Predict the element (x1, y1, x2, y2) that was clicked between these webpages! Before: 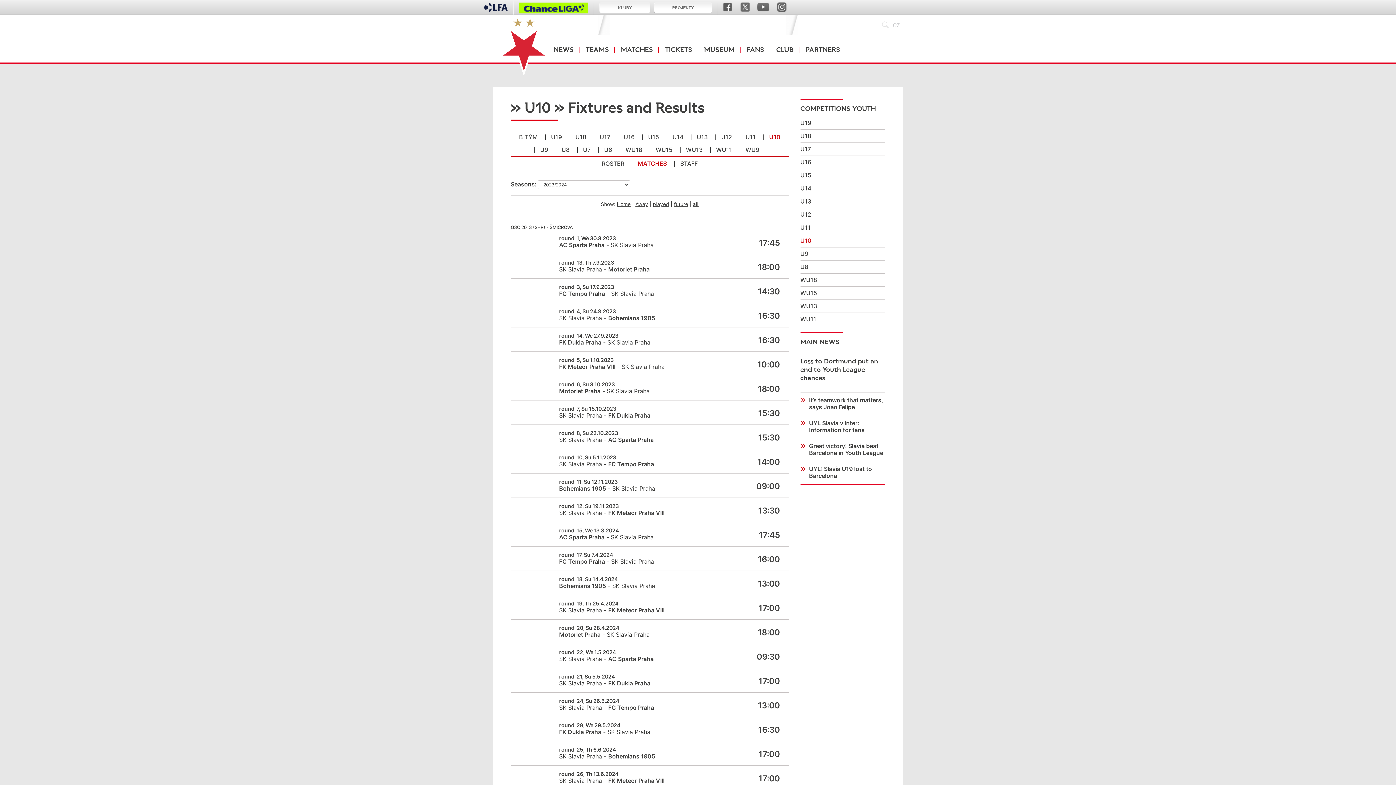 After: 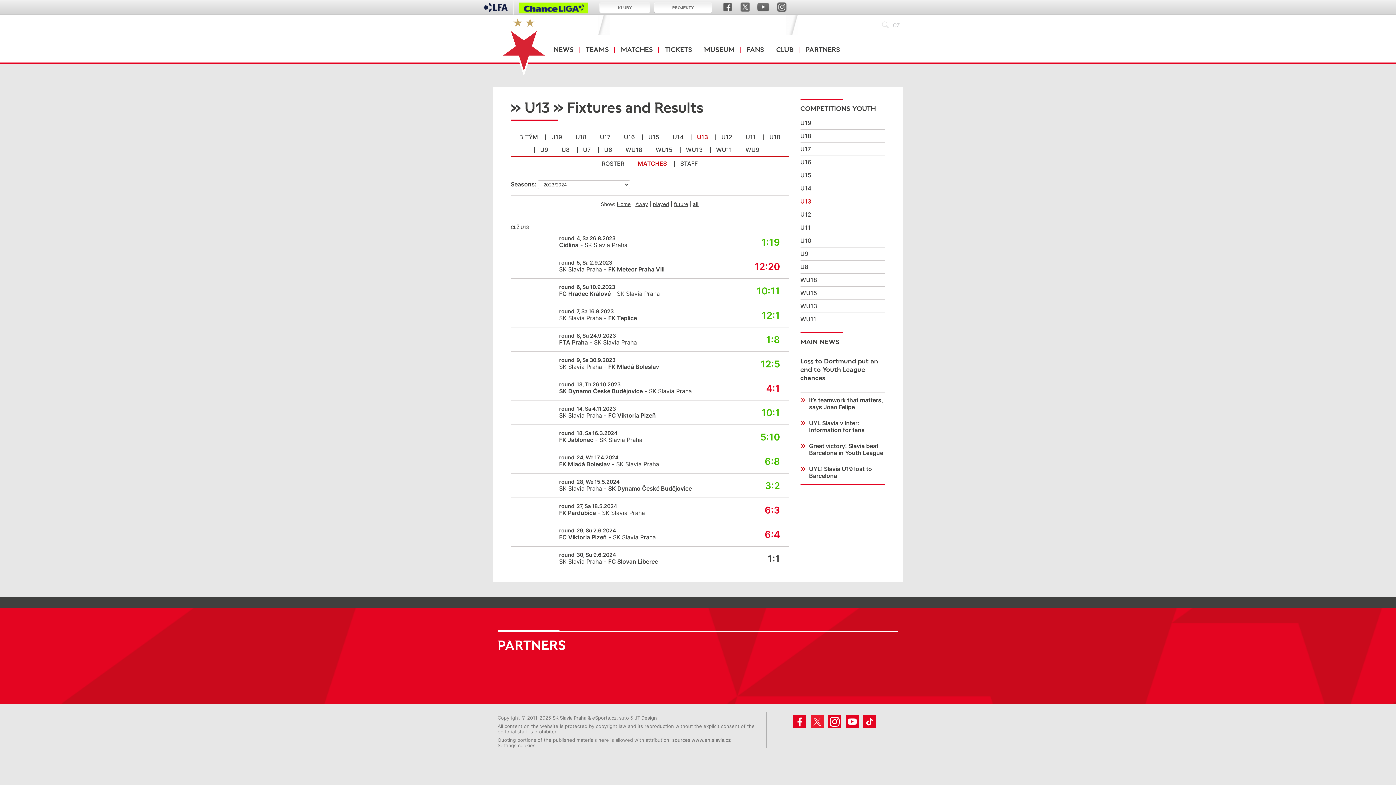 Action: label: U13 bbox: (800, 196, 885, 206)